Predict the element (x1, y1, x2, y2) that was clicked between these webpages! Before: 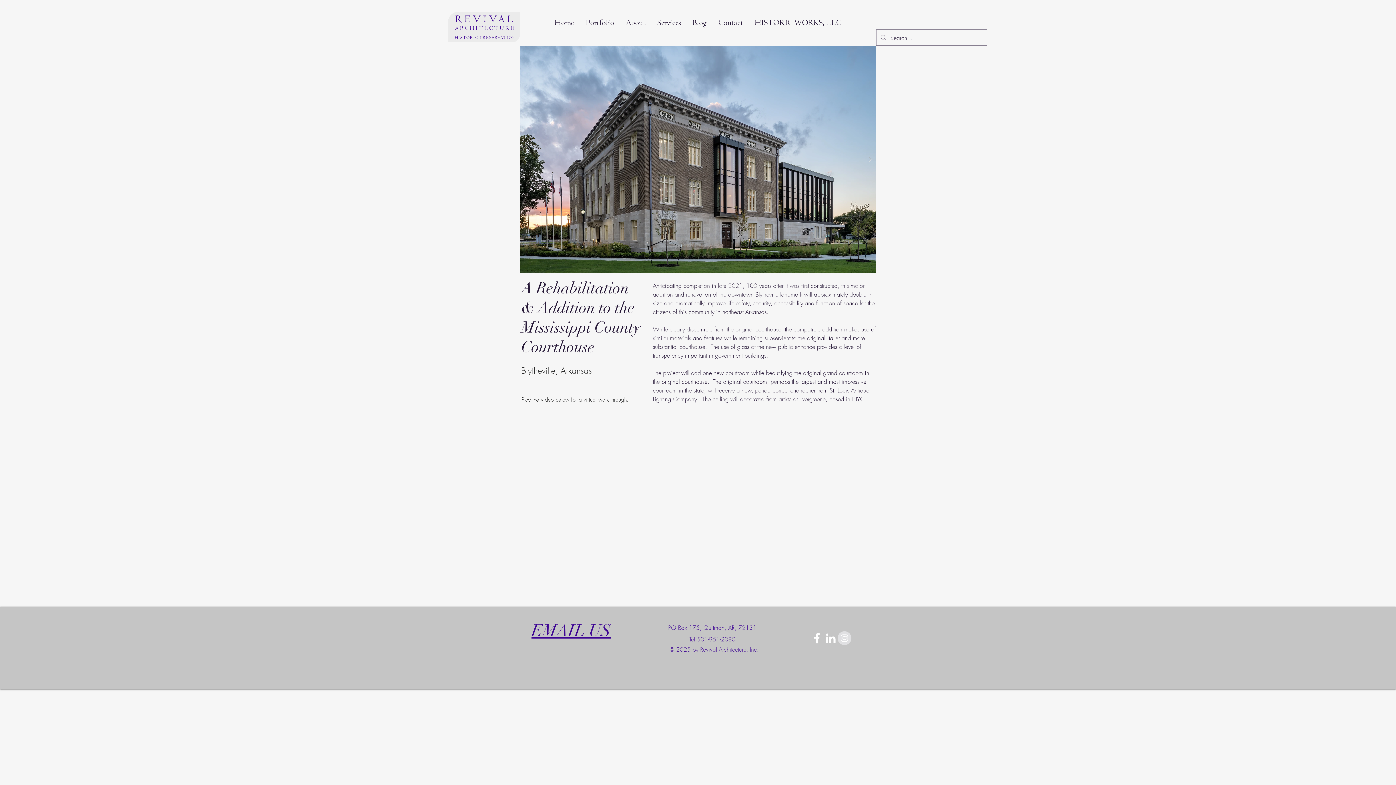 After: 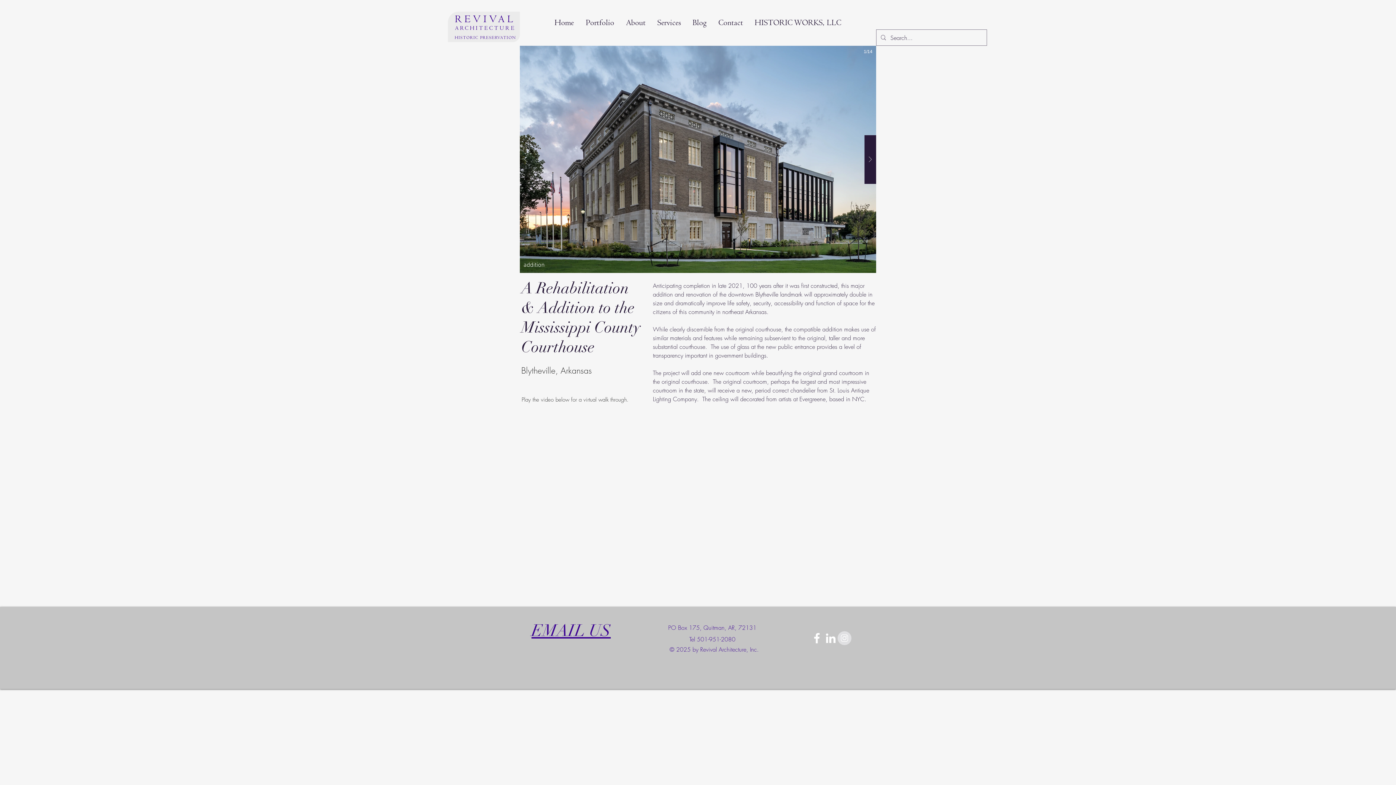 Action: bbox: (864, 135, 876, 183)